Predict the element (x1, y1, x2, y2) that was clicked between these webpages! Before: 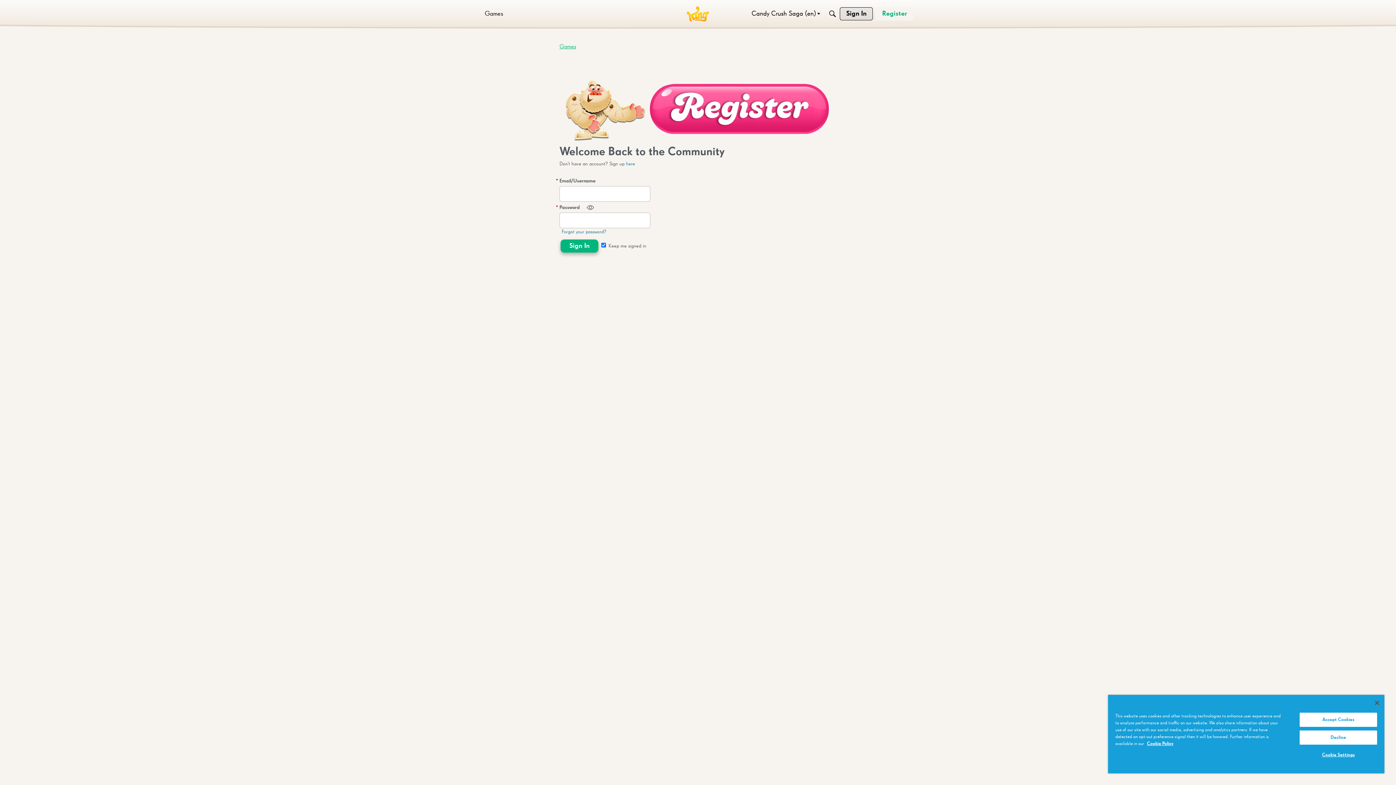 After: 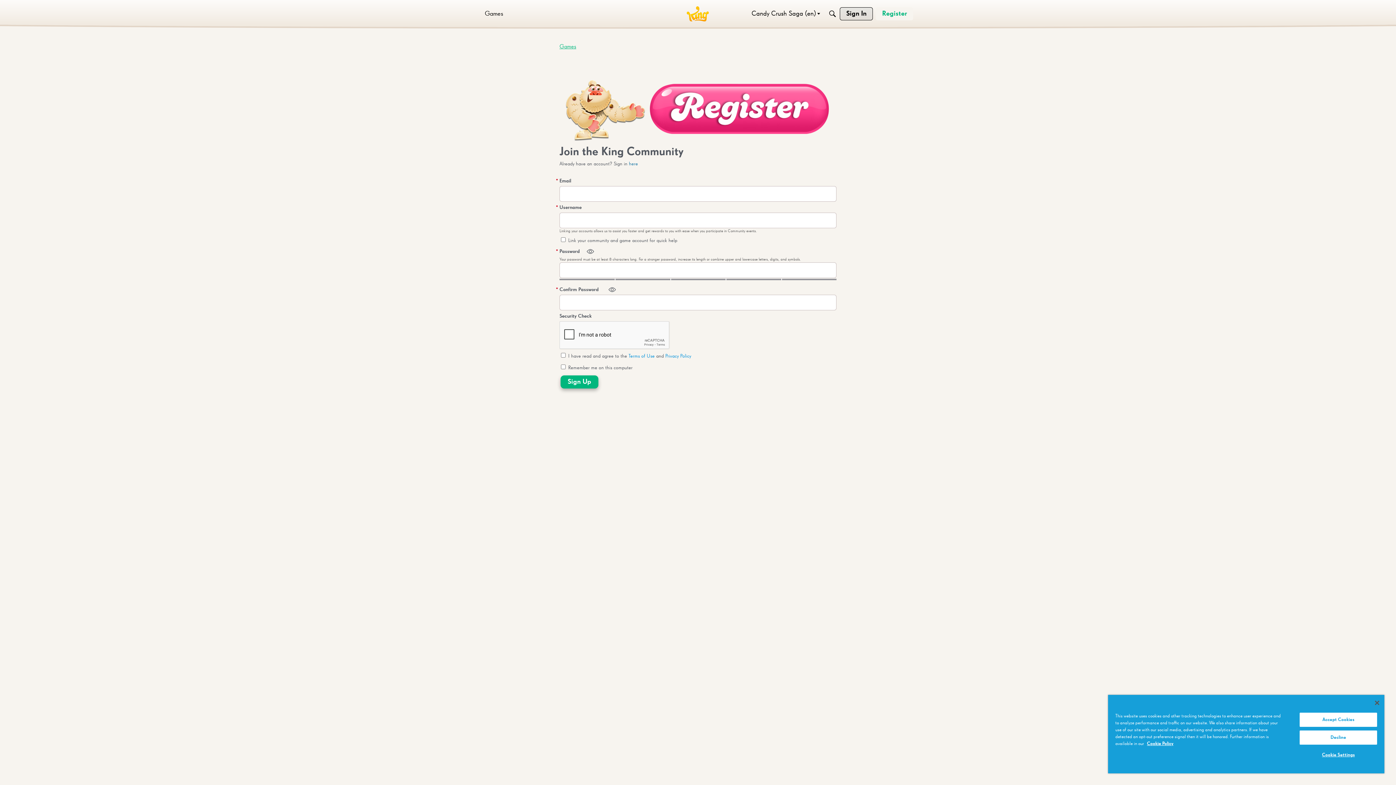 Action: bbox: (626, 161, 635, 166) label: here